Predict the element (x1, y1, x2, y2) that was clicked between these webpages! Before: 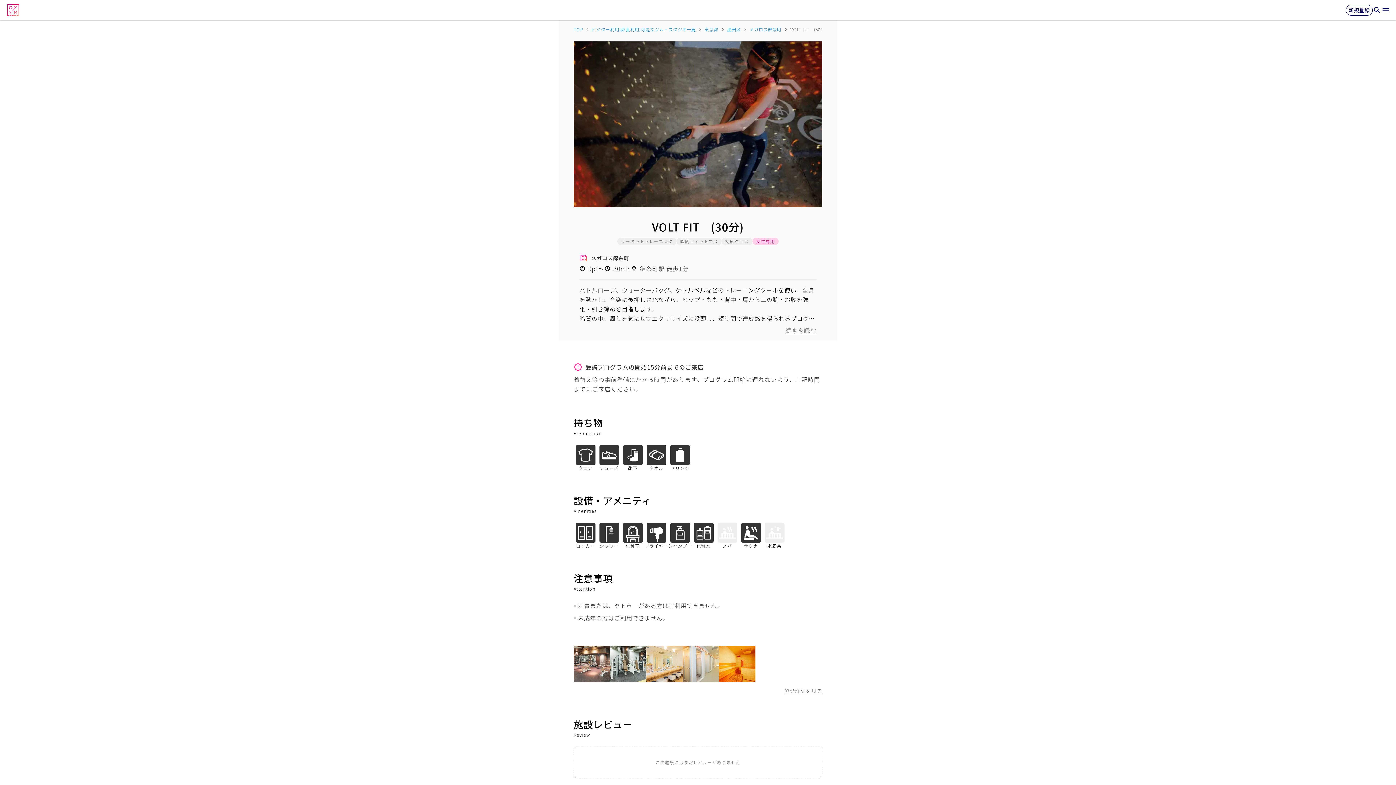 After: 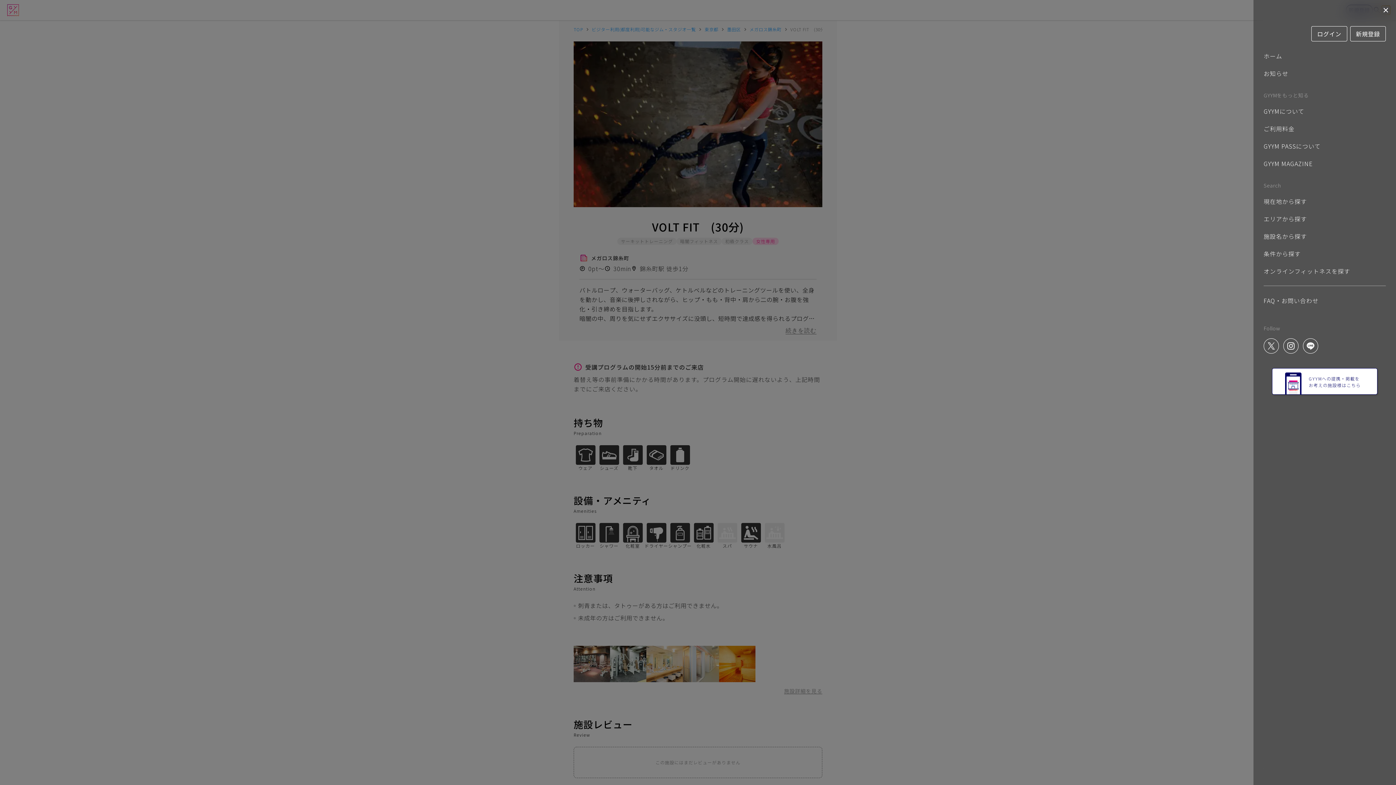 Action: label: メニューを開く bbox: (1381, 5, 1390, 14)